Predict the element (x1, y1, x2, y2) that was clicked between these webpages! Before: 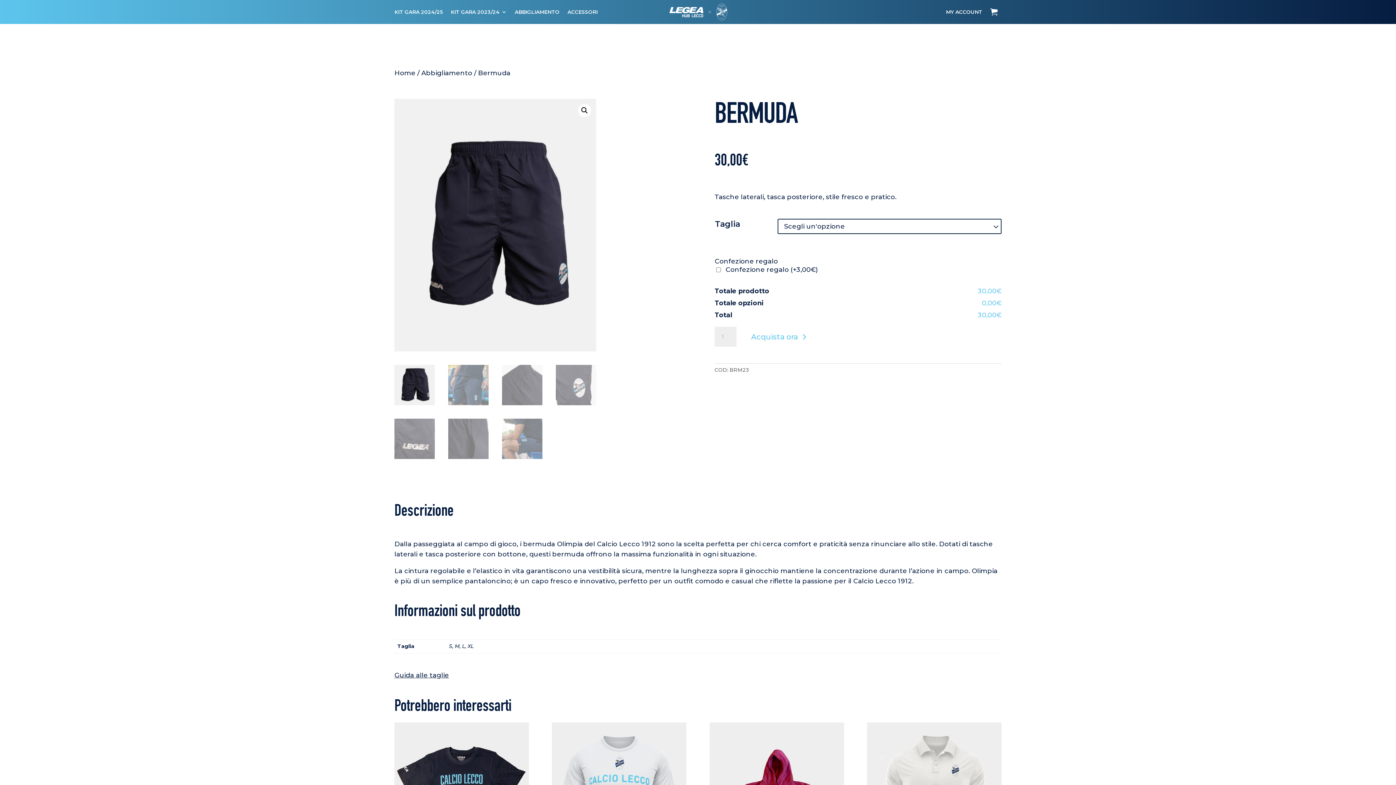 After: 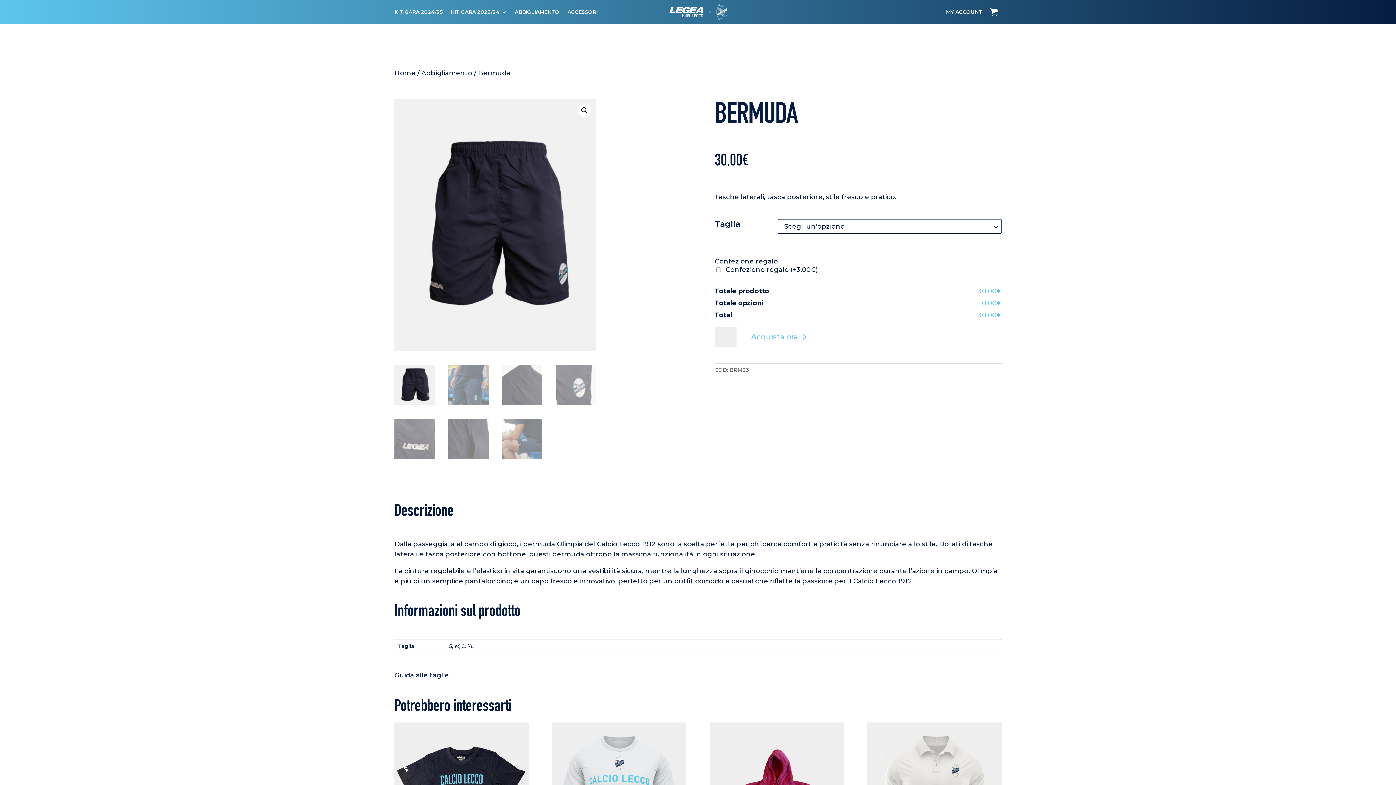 Action: bbox: (394, 671, 449, 679) label: Guida alle taglie